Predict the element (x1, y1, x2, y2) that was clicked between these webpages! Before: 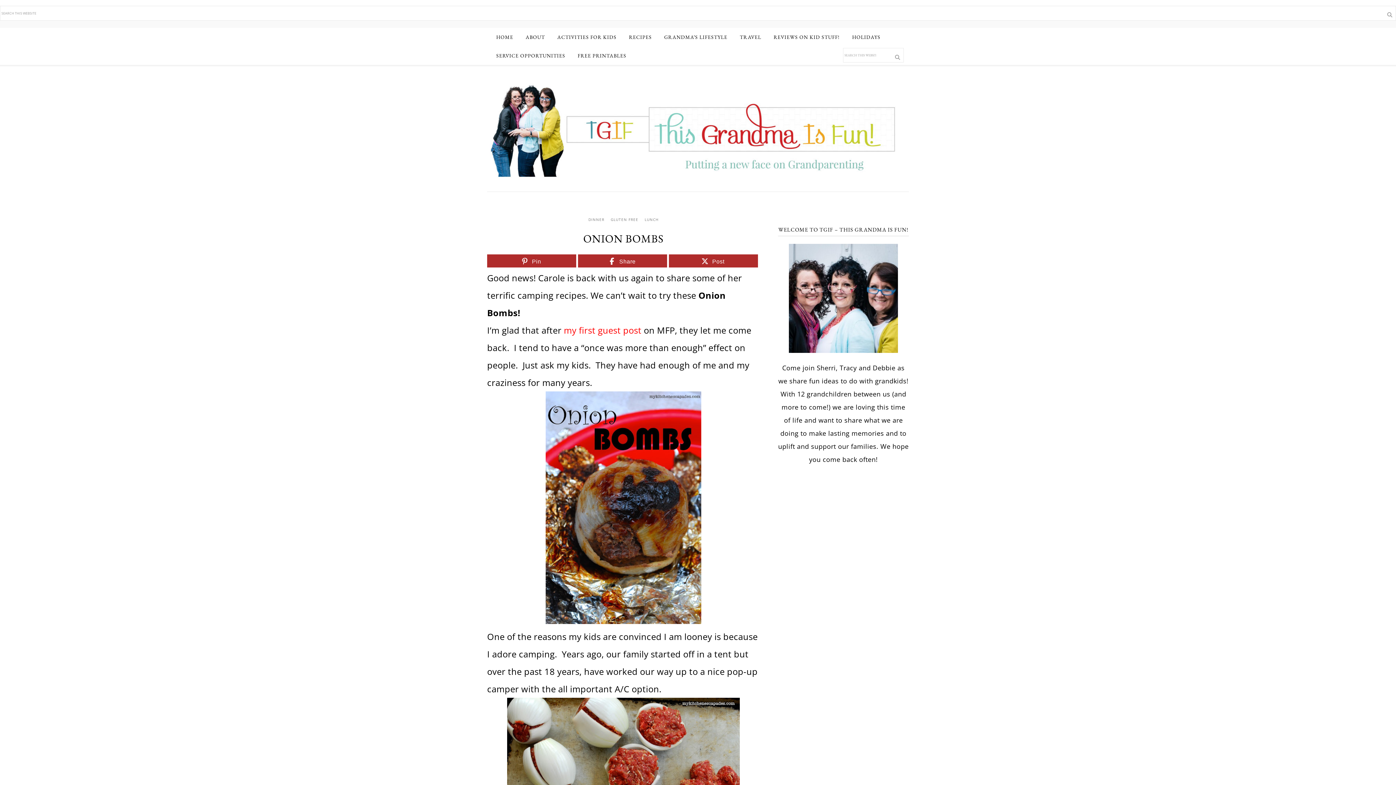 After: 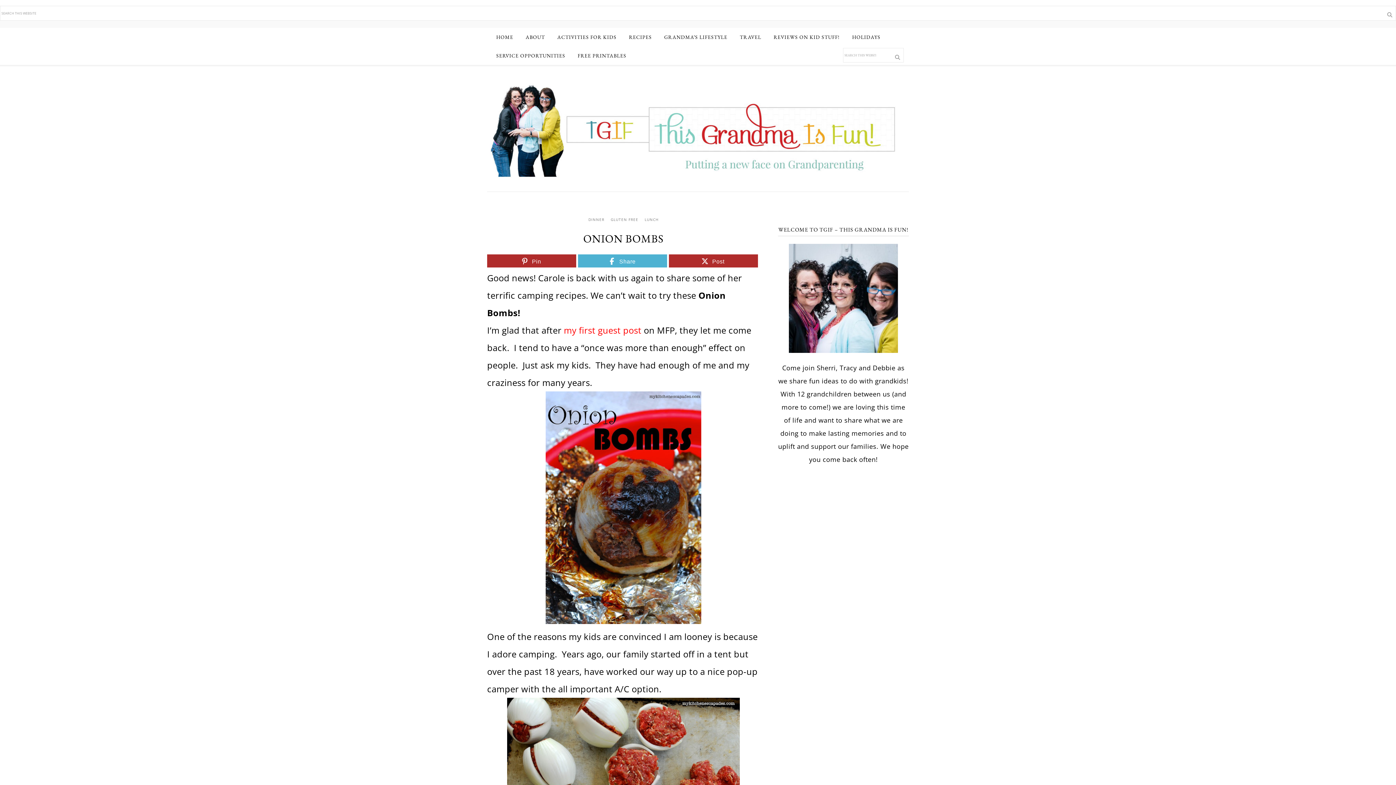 Action: label: Share bbox: (578, 254, 666, 268)